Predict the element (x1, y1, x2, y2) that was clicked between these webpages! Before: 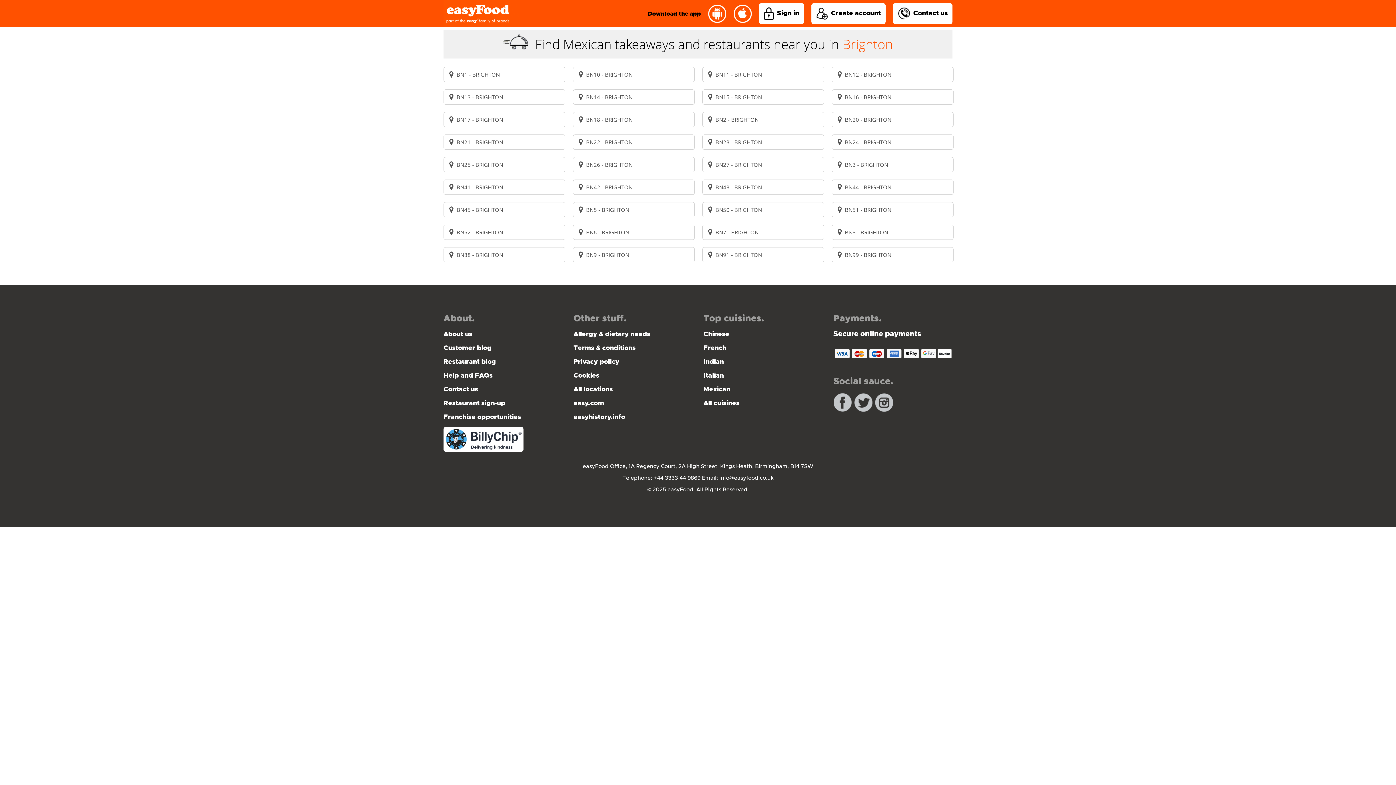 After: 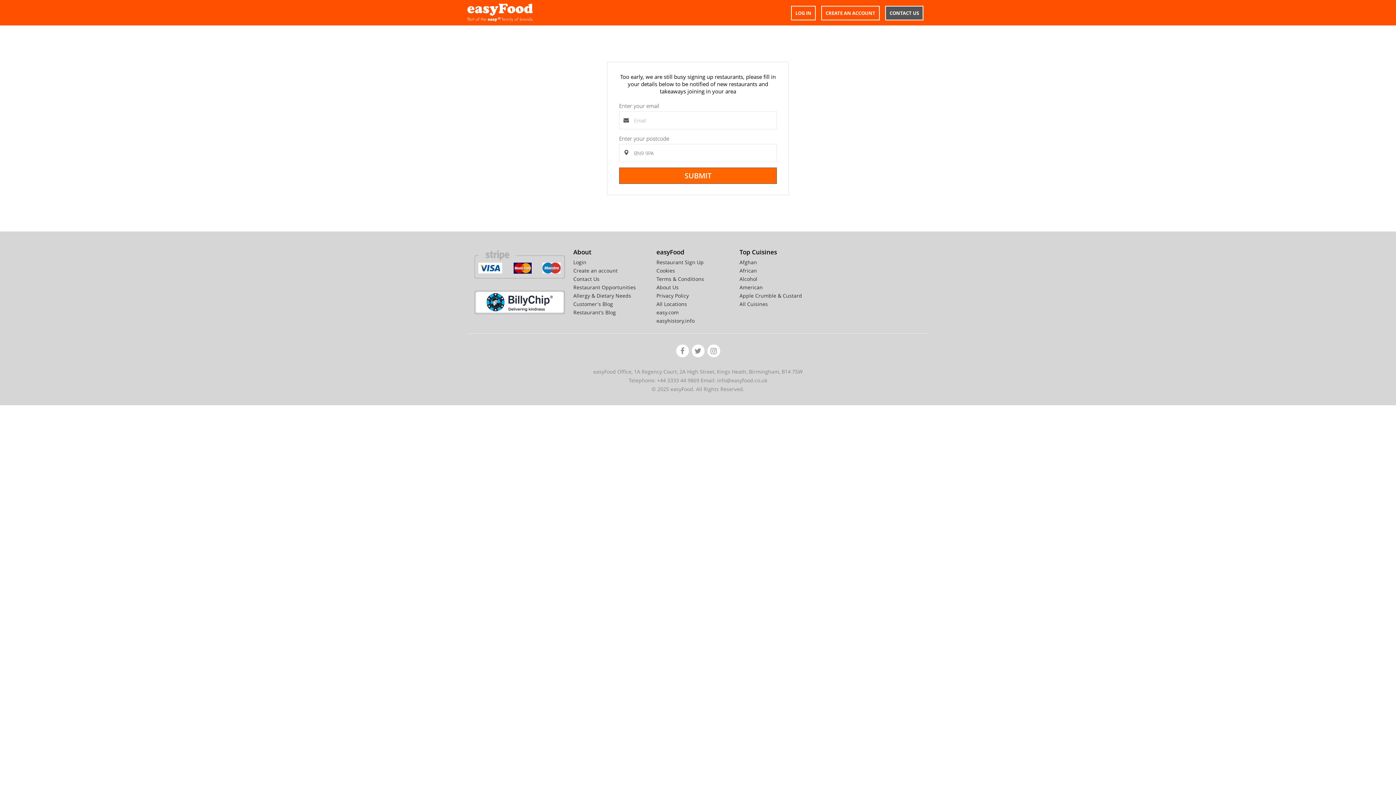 Action: label:  BN9 - BRIGHTON bbox: (573, 247, 694, 262)